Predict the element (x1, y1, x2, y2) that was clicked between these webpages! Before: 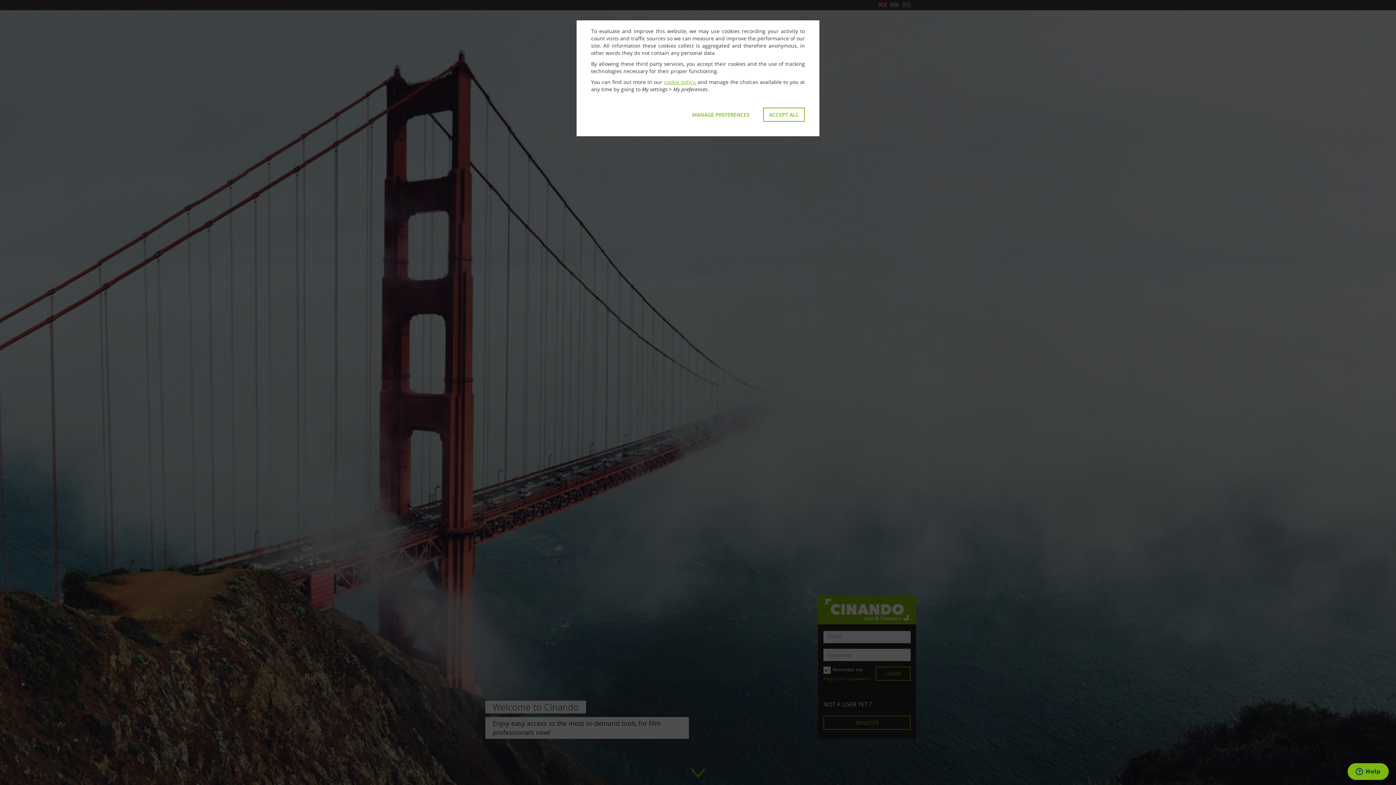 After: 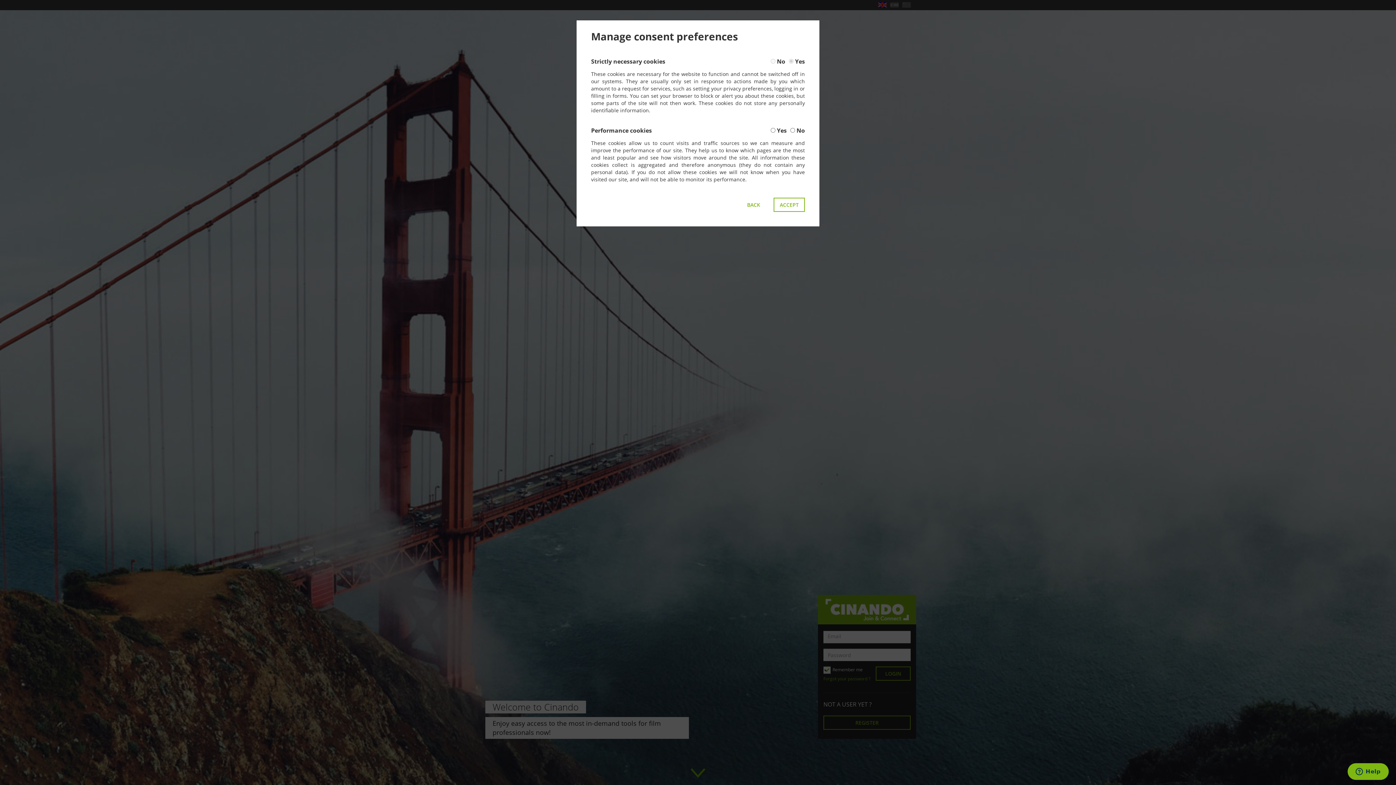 Action: label: MANAGE PREFERENCES bbox: (686, 107, 756, 121)